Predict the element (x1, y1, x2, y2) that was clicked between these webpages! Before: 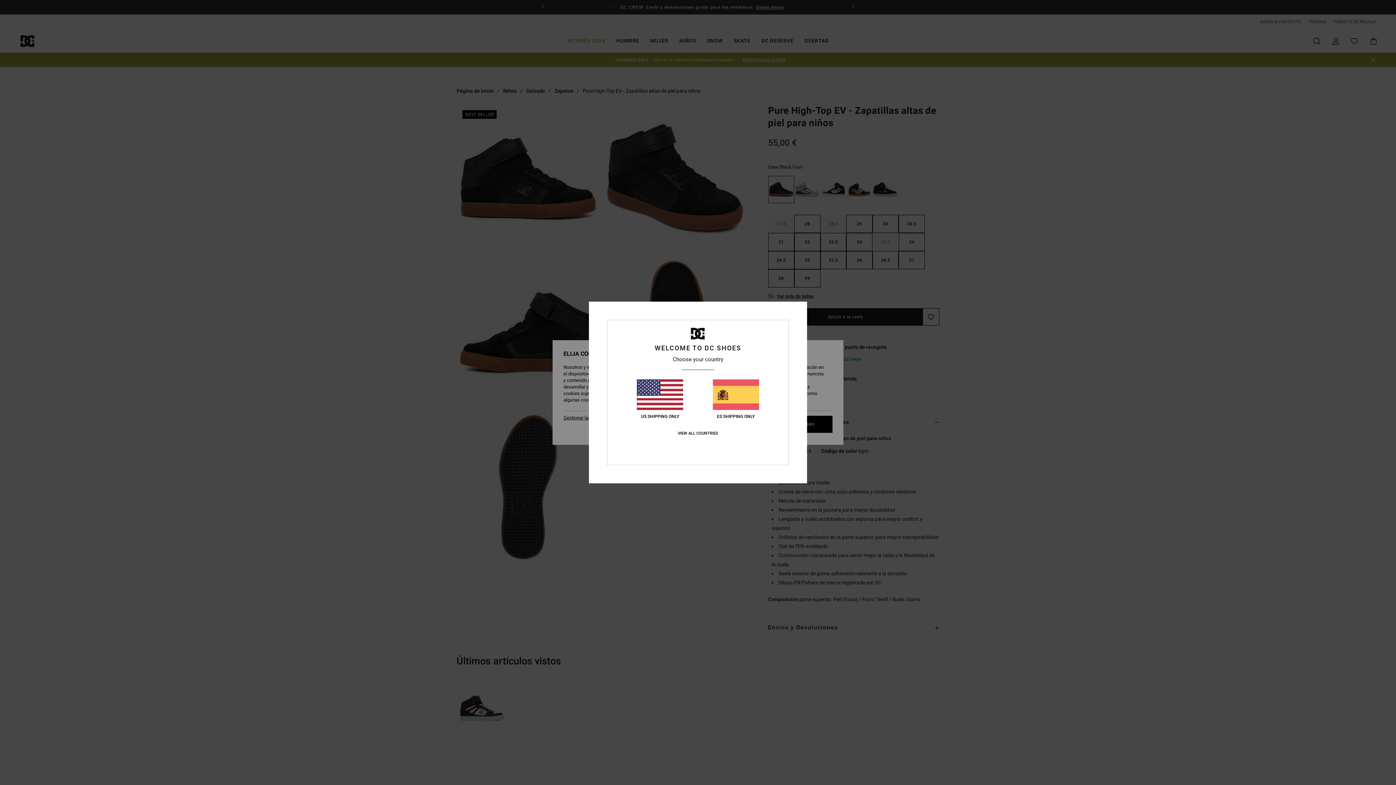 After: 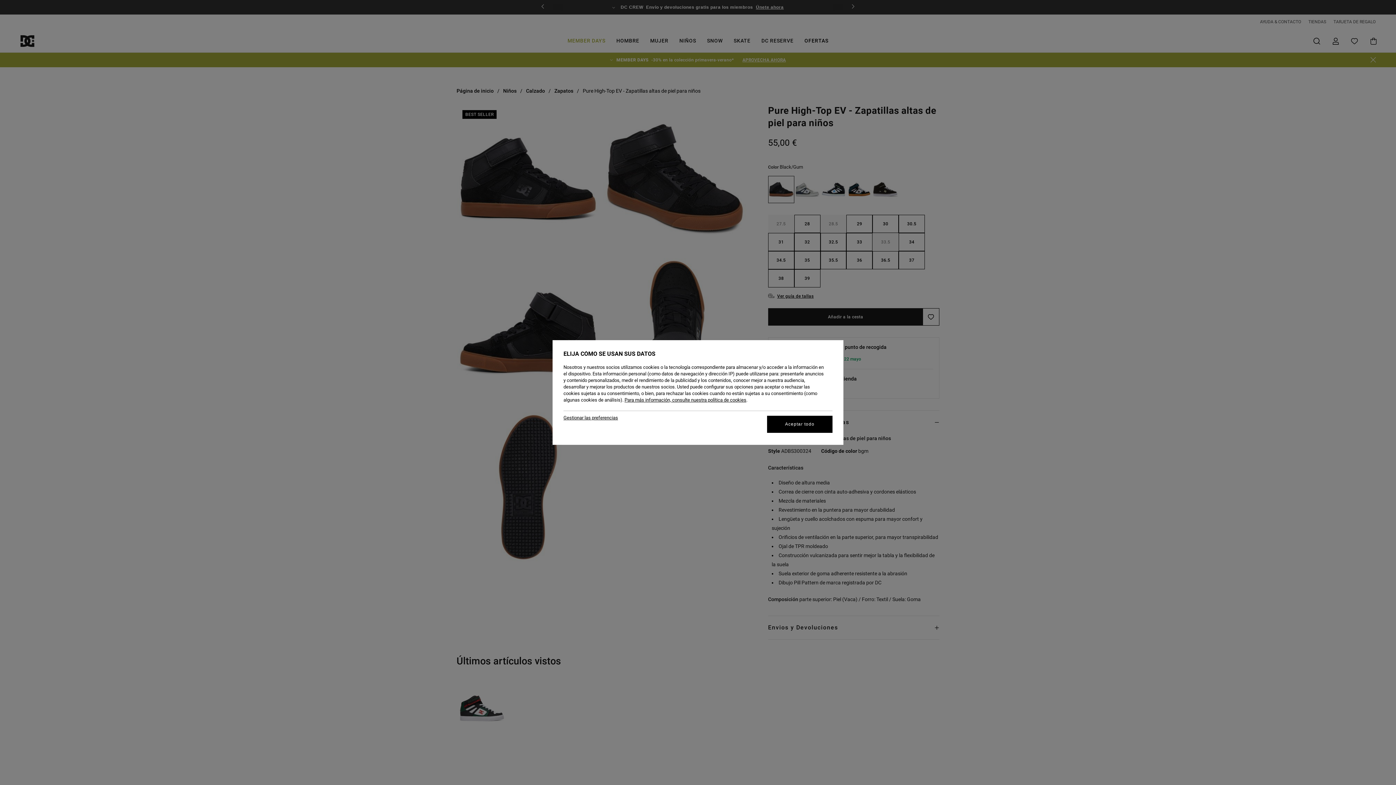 Action: label: ES SHIPPING ONLY bbox: (712, 379, 759, 419)